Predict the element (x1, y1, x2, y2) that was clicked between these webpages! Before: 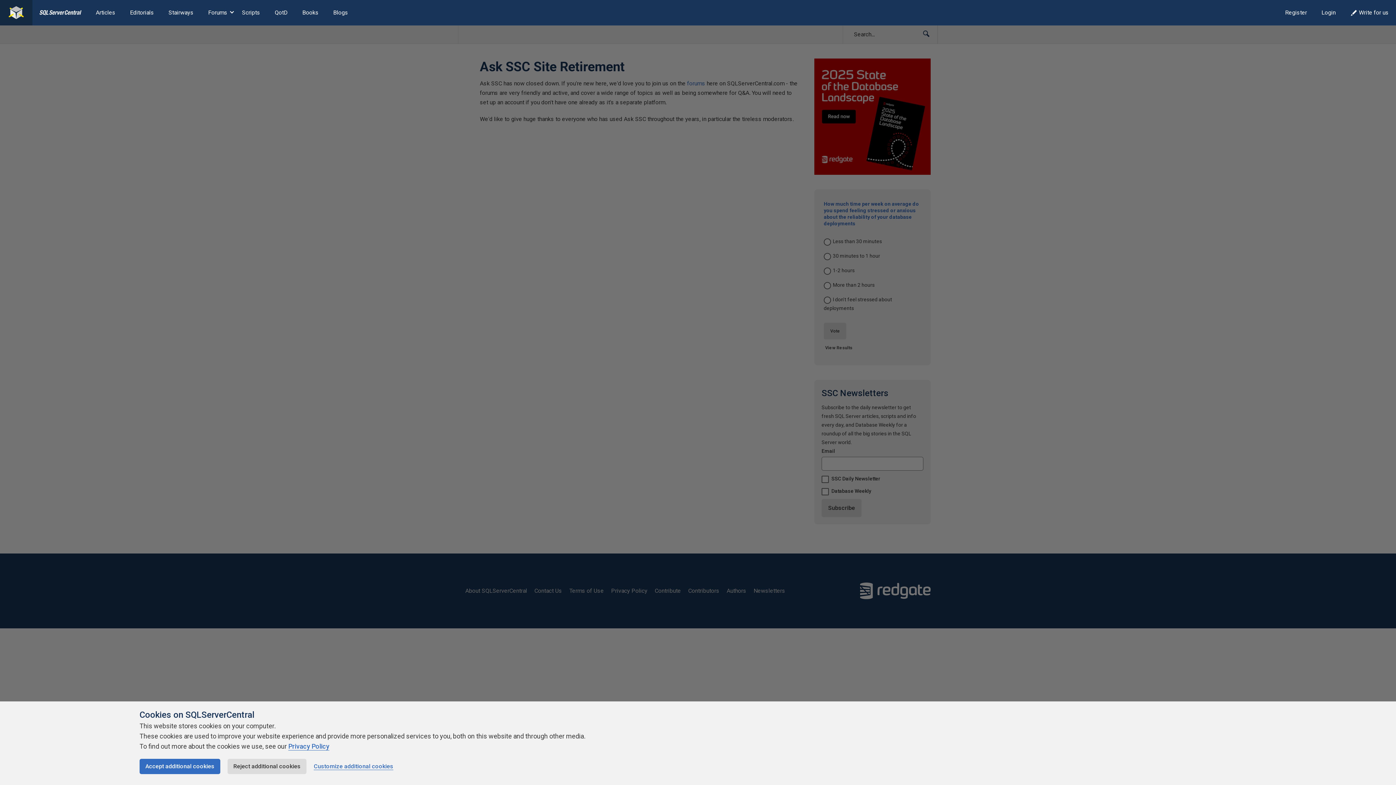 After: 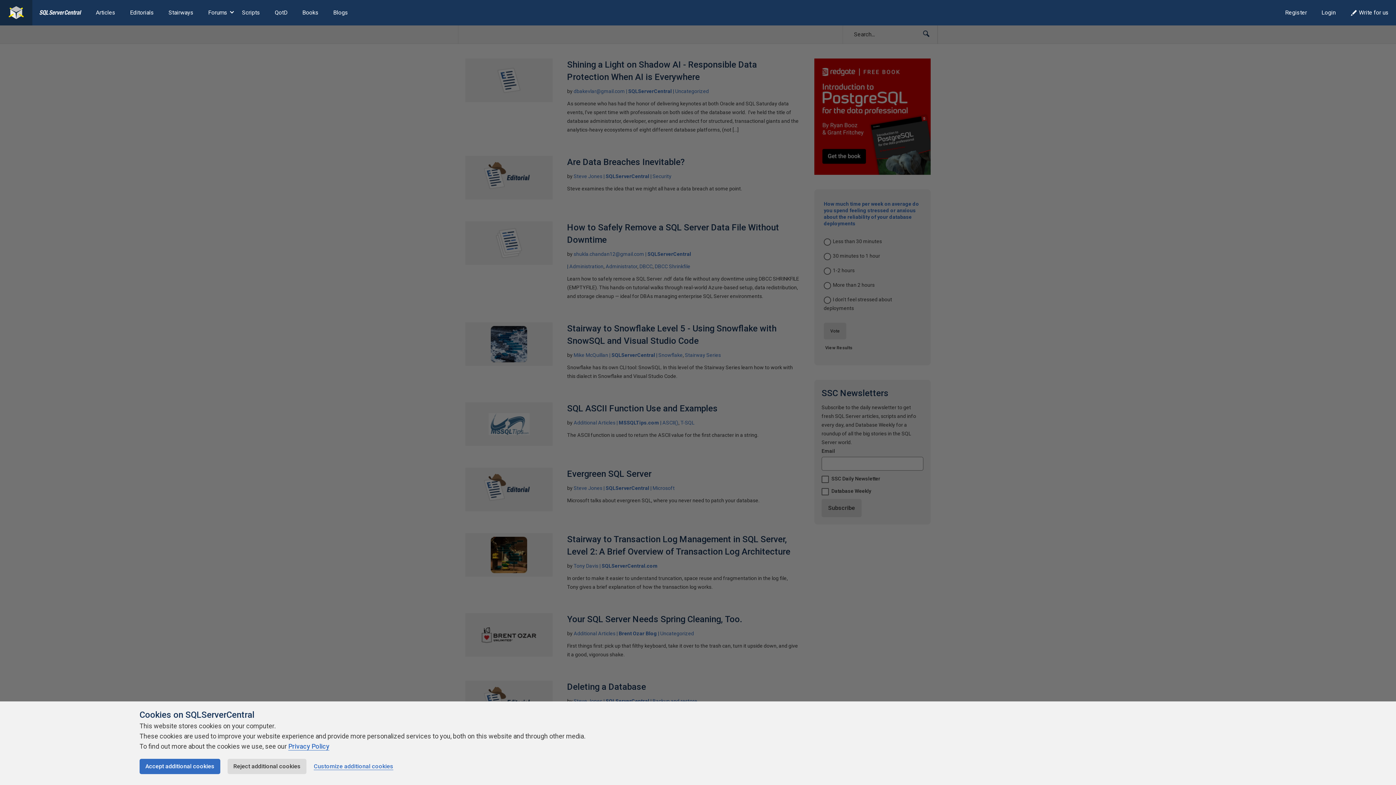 Action: bbox: (39, 0, 81, 25)